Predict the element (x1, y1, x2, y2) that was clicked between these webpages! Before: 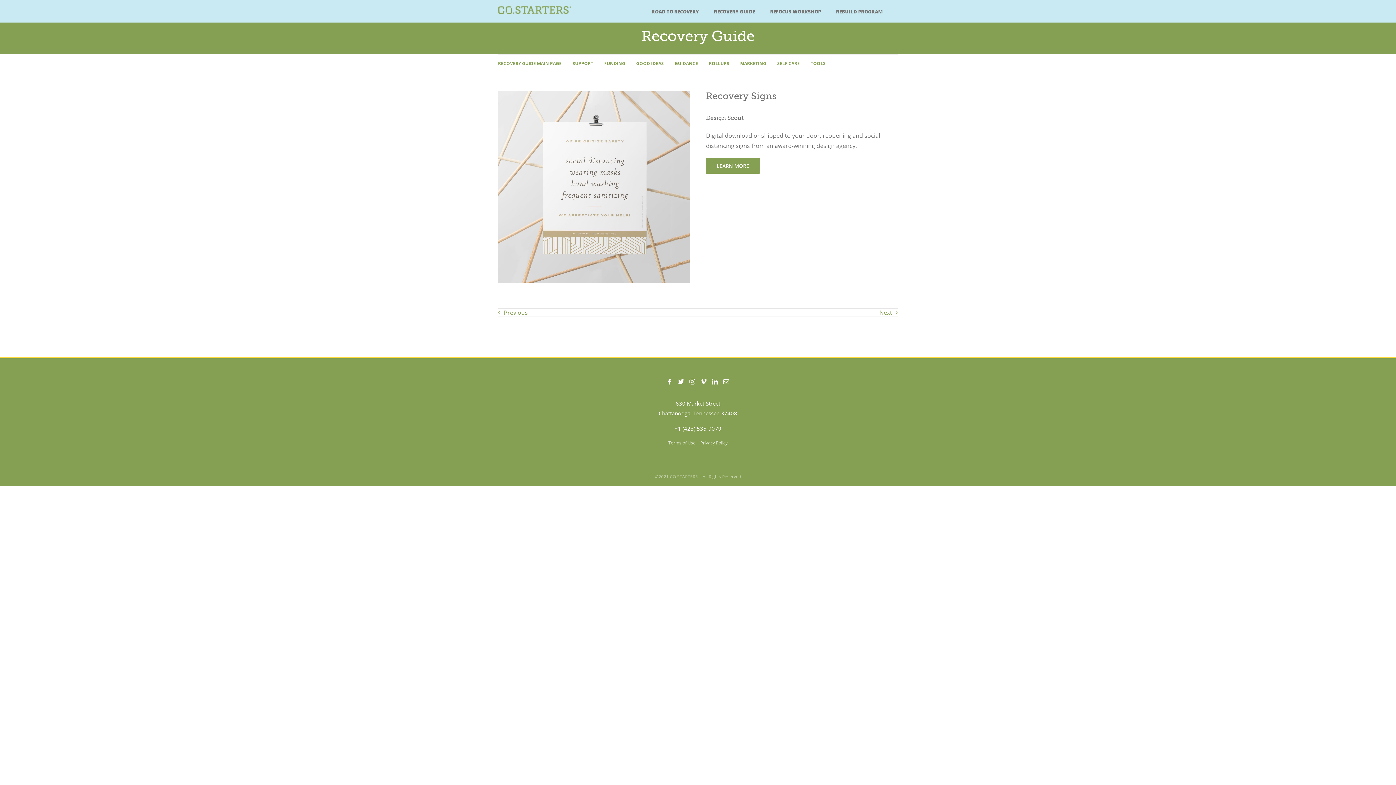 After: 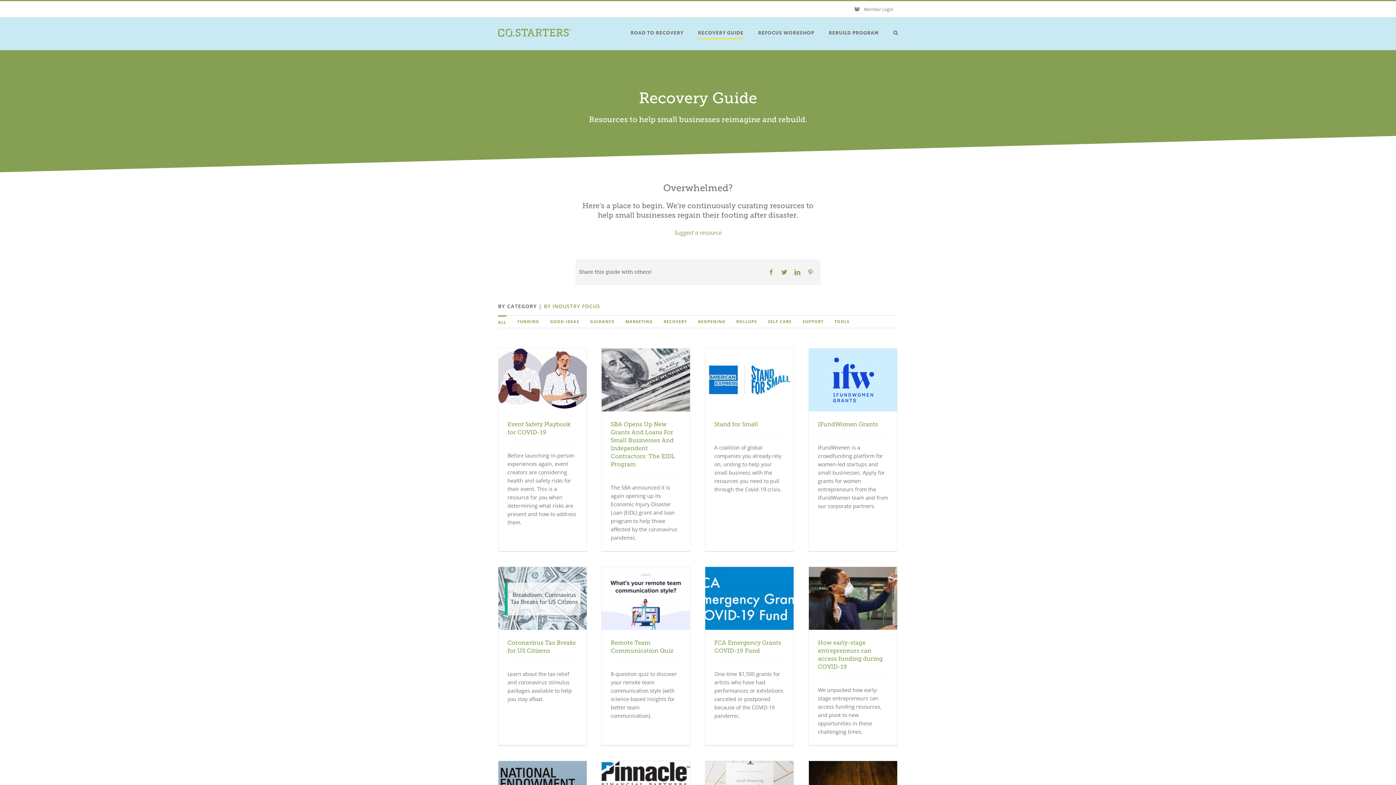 Action: bbox: (714, 2, 755, 16) label: RECOVERY GUIDE